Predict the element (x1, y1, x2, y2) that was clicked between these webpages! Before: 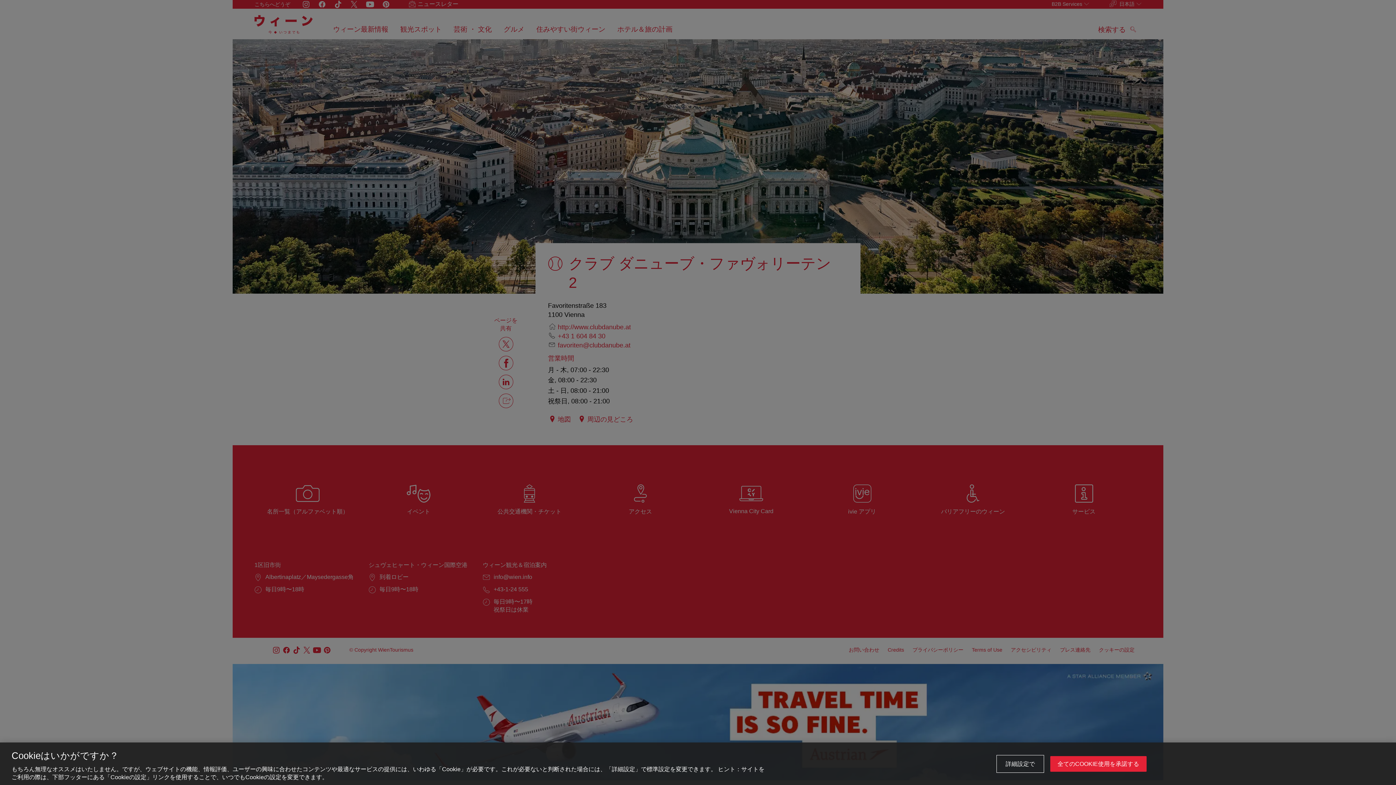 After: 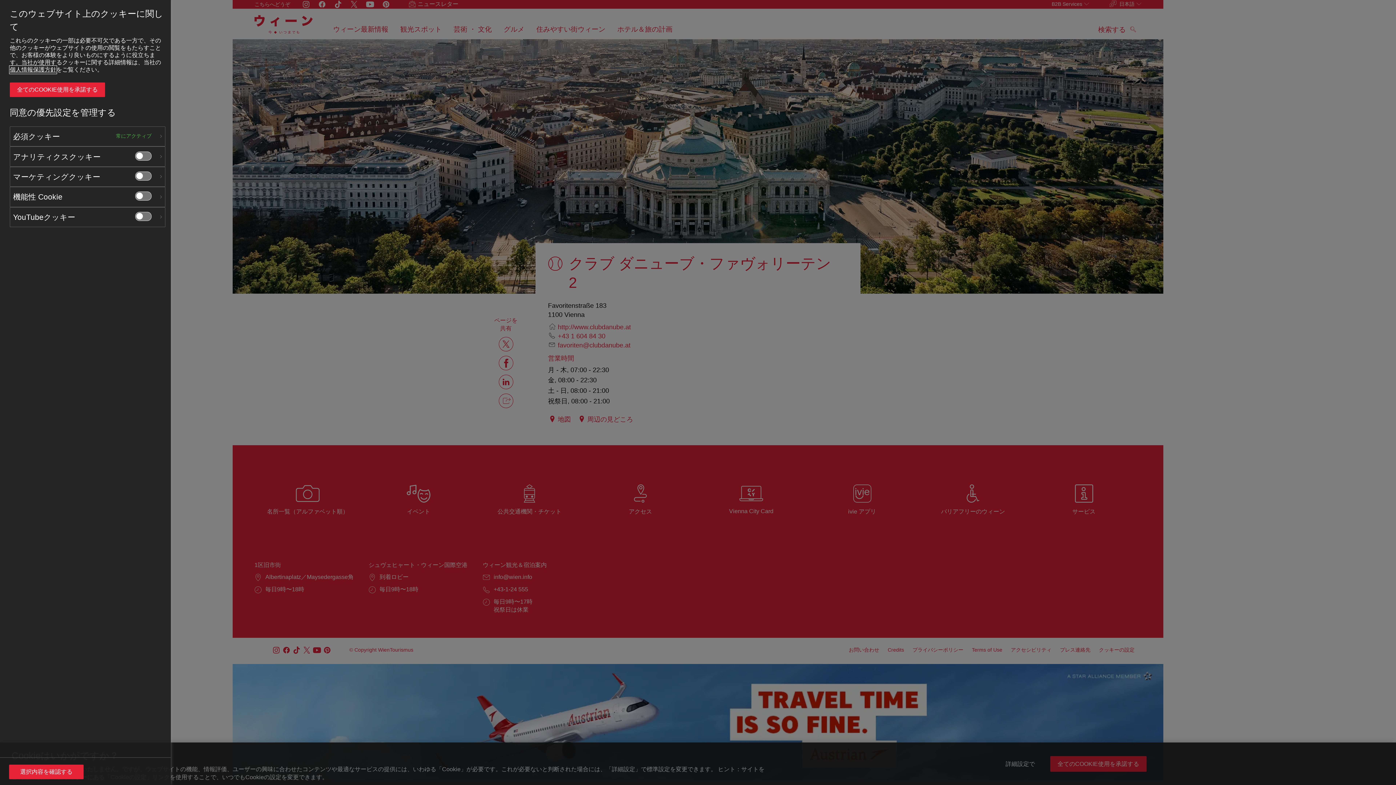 Action: label: 詳細設定で, 環境設定センターダイアログを開きます。 bbox: (997, 756, 1043, 772)